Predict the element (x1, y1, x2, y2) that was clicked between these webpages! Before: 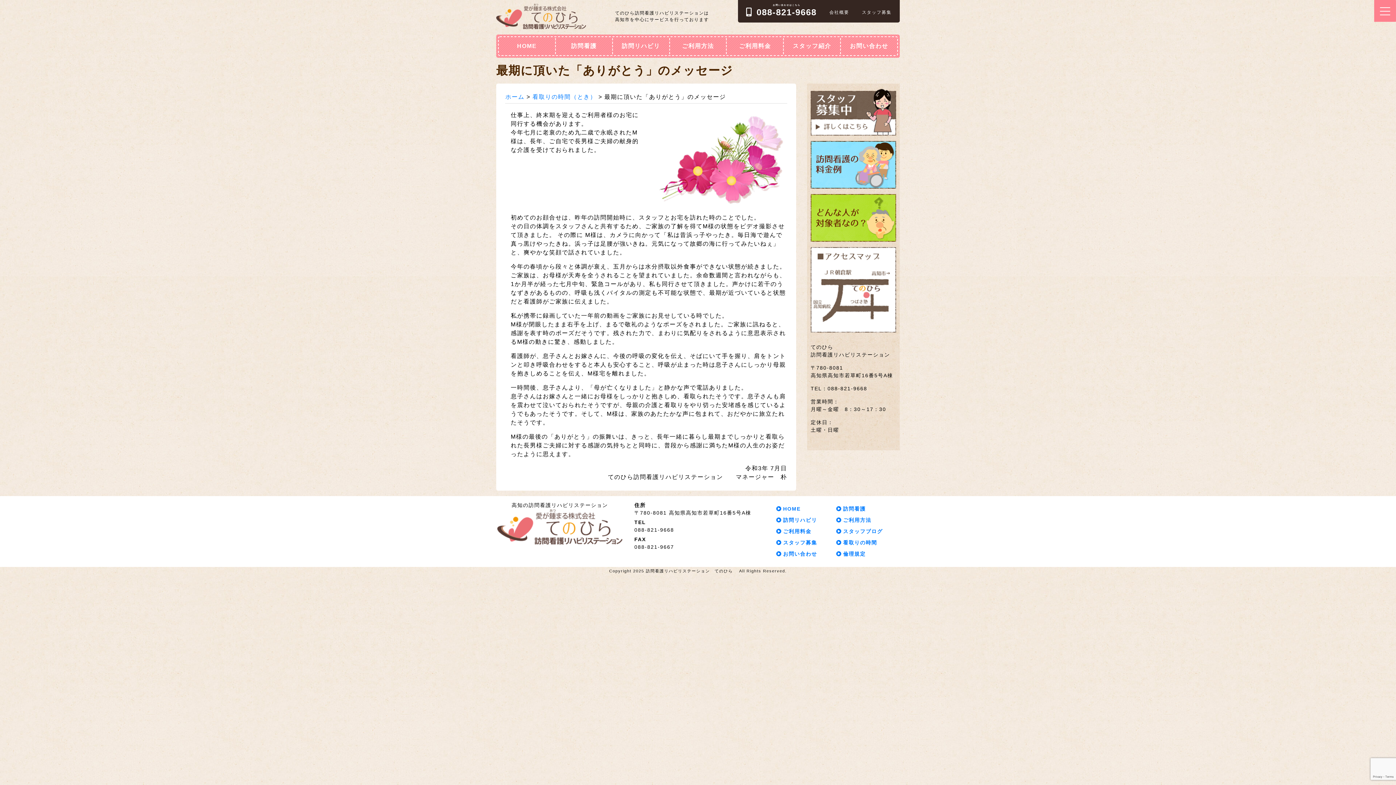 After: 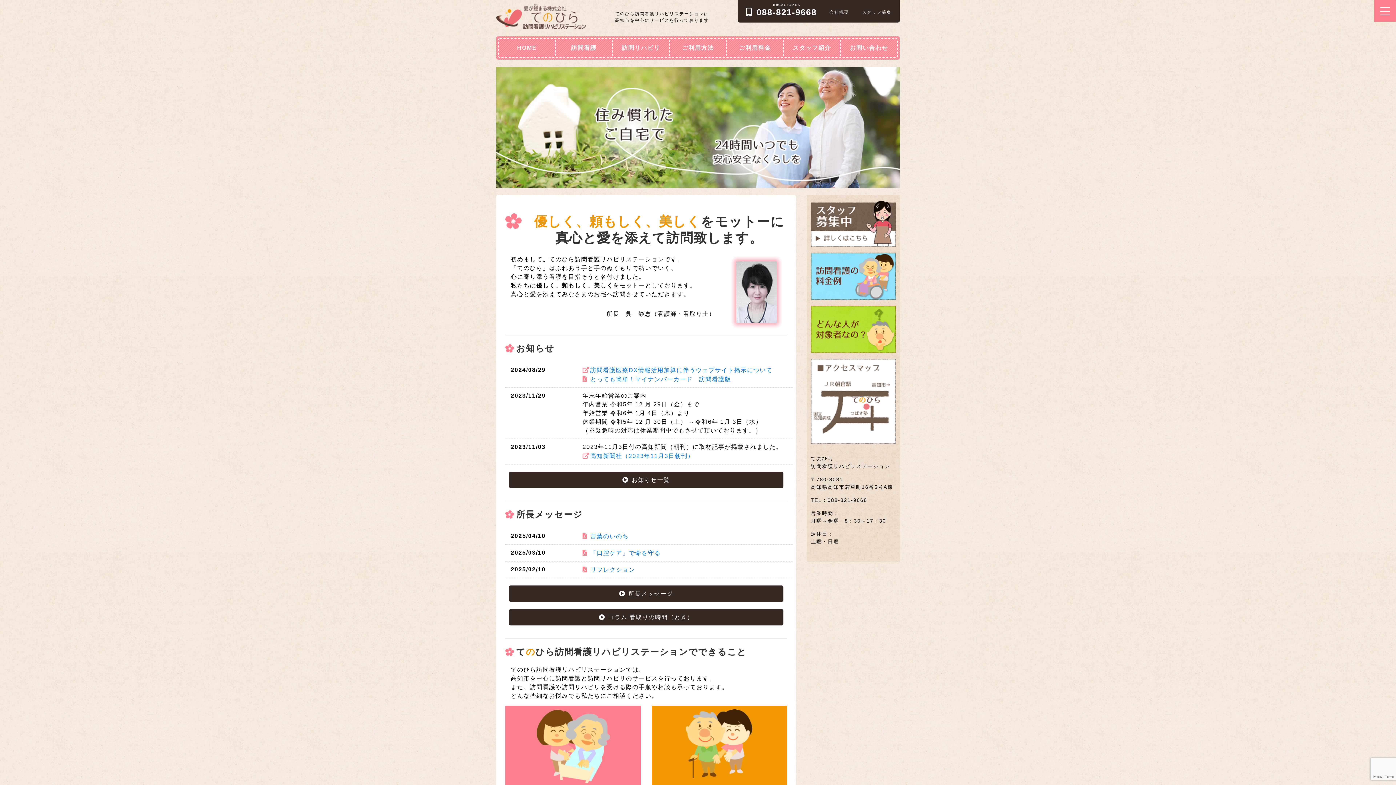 Action: label: HOME bbox: (776, 503, 836, 514)